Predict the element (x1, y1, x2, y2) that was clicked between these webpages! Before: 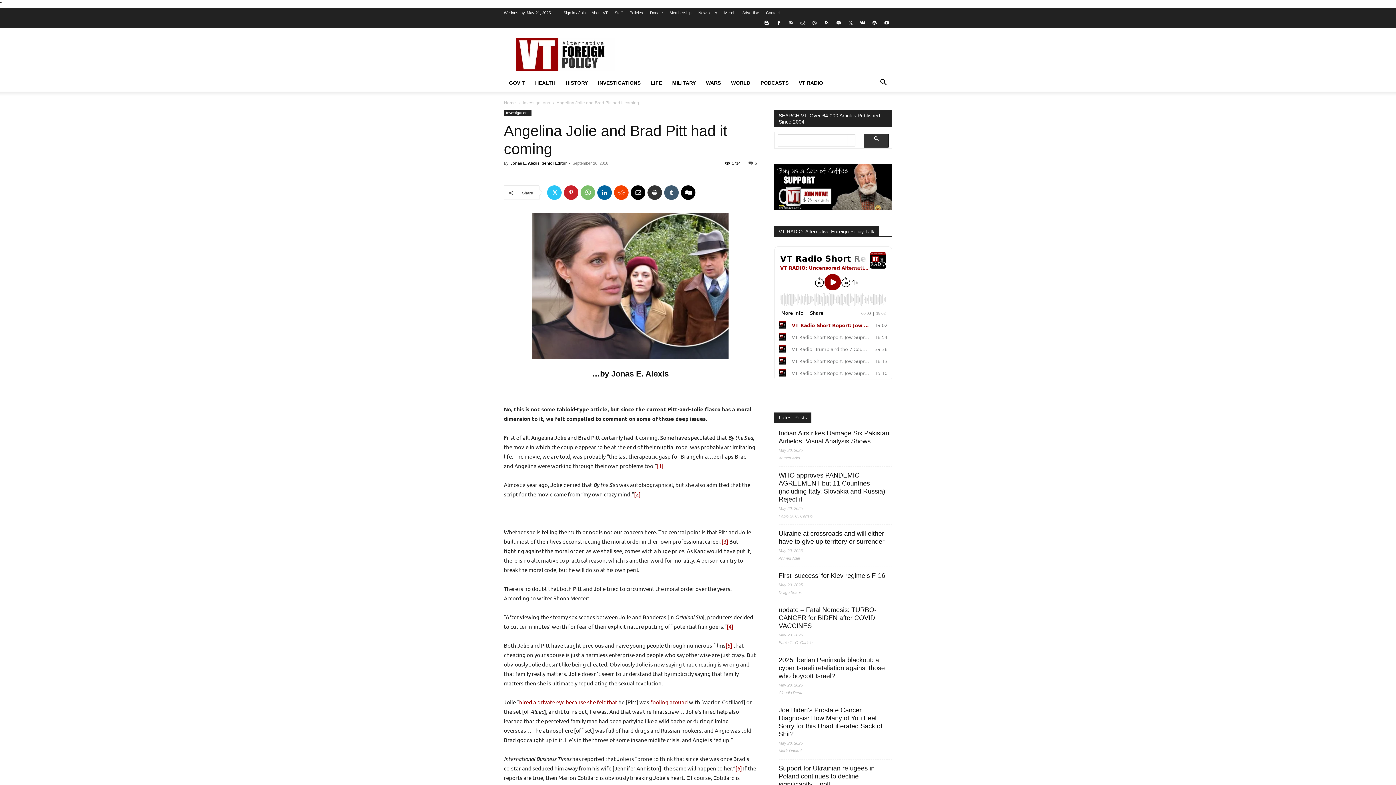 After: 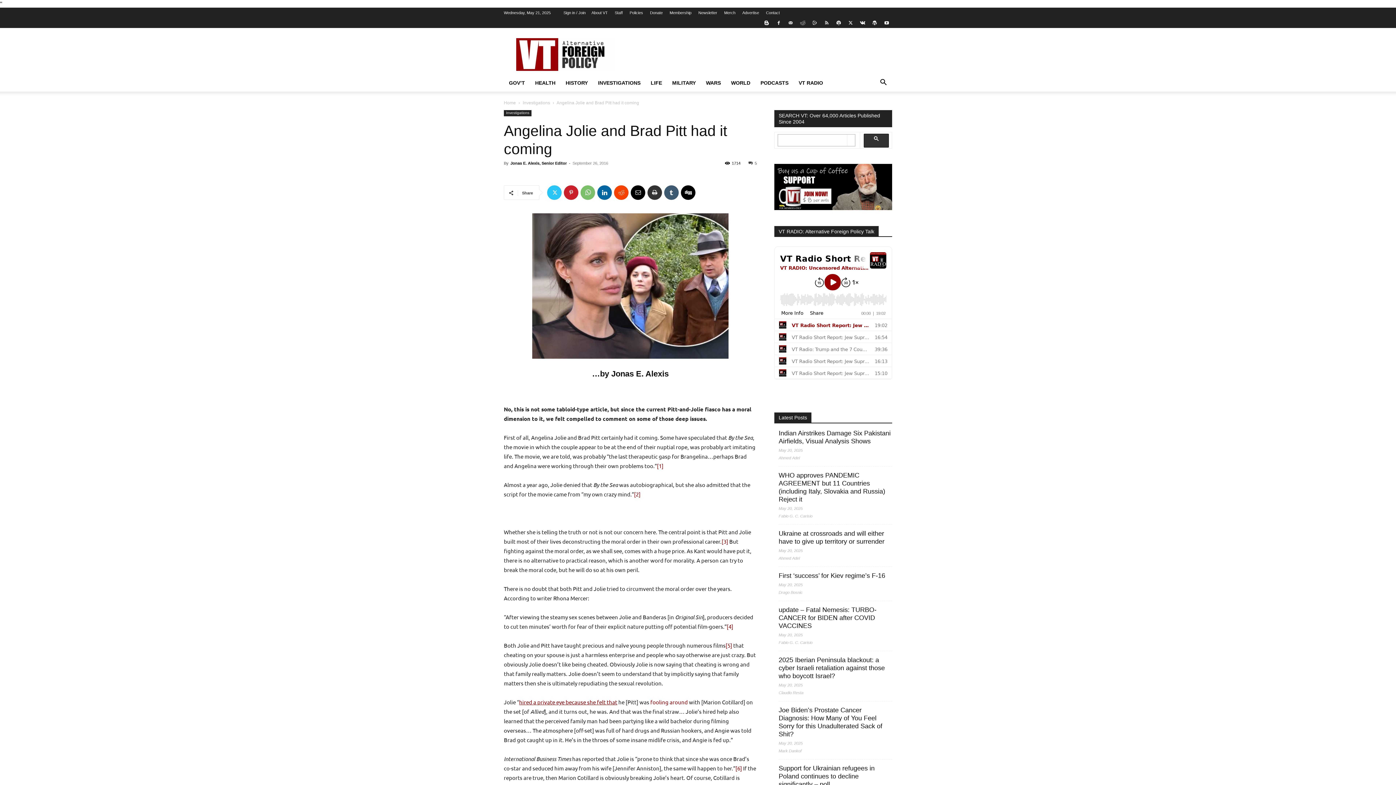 Action: label: hired a private eye because she felt that bbox: (519, 698, 617, 705)